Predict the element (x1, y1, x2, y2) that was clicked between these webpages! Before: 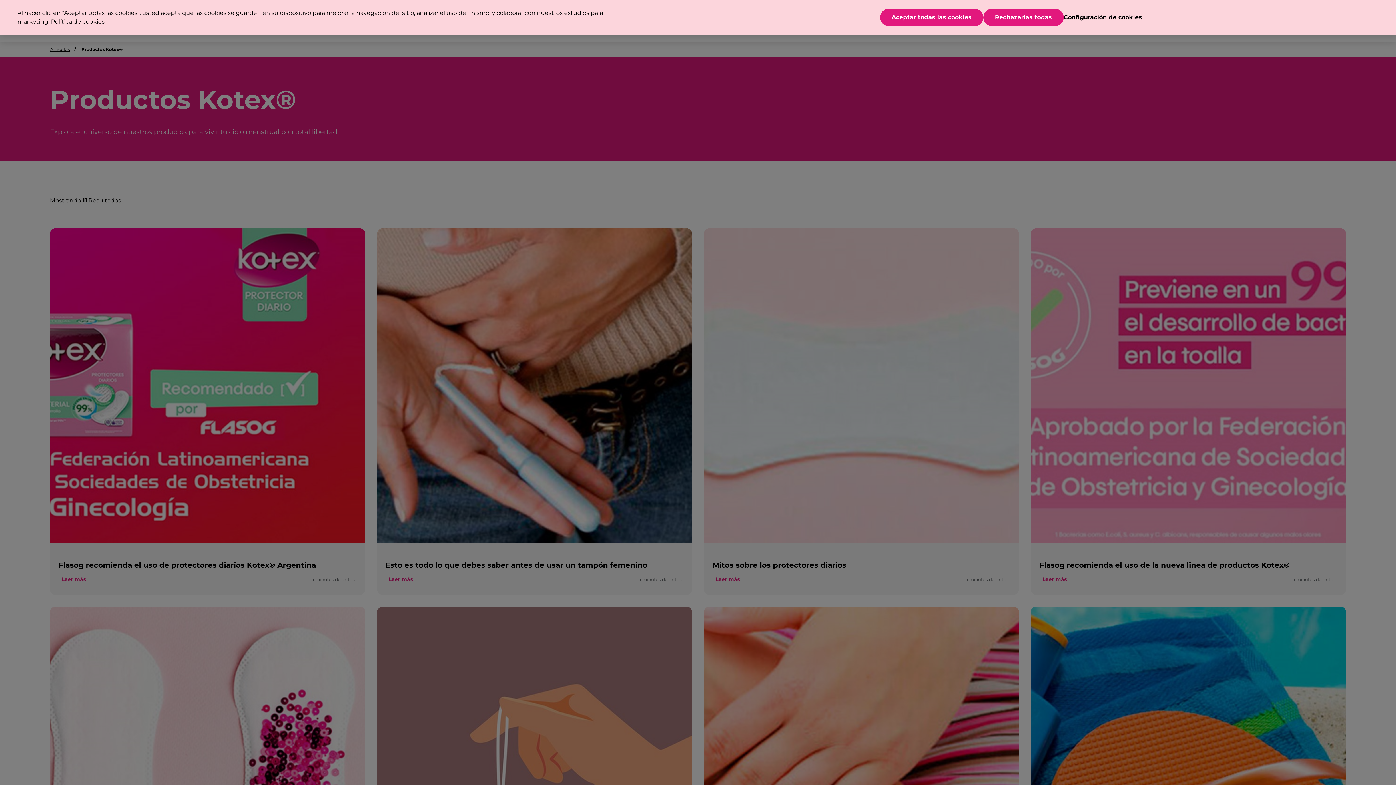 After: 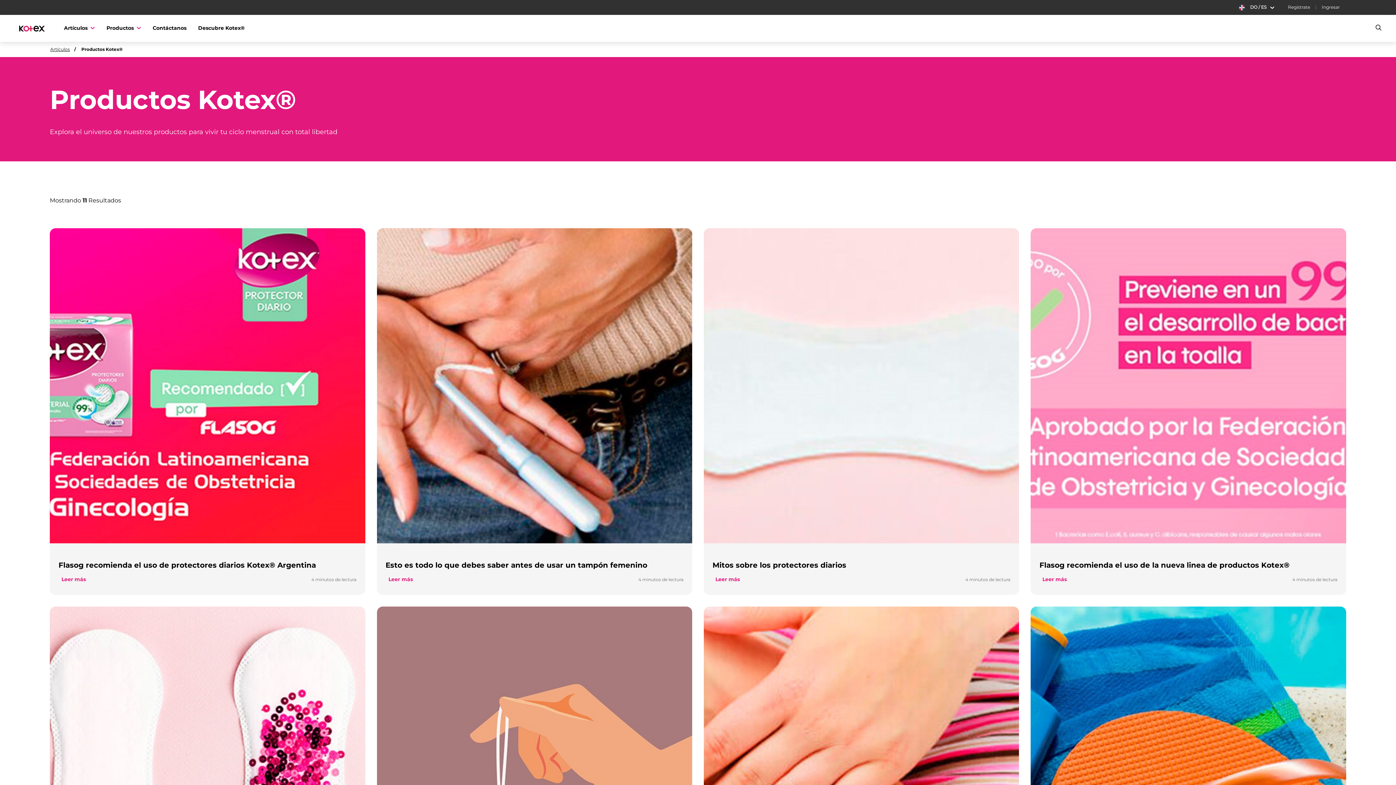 Action: label: Aceptar todas las cookies bbox: (880, 8, 983, 26)